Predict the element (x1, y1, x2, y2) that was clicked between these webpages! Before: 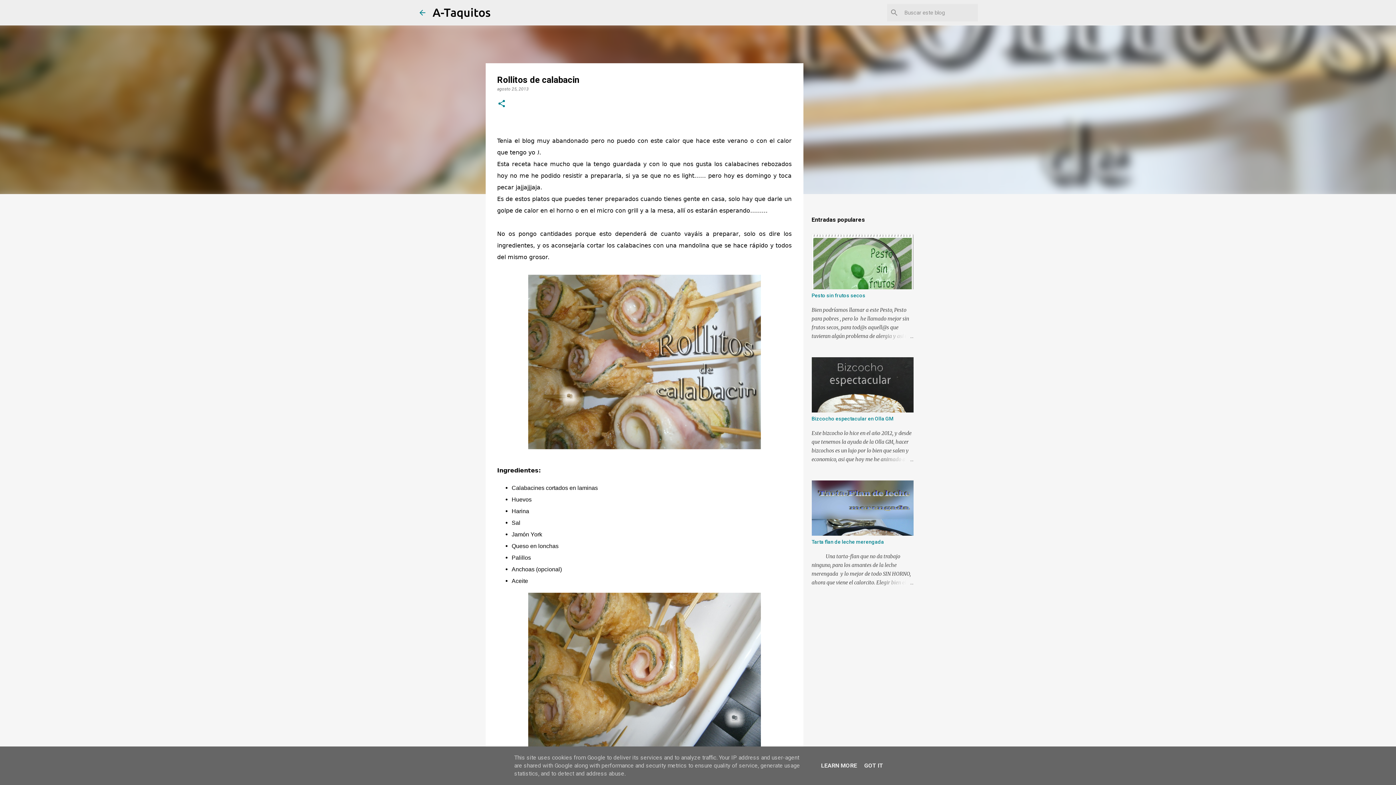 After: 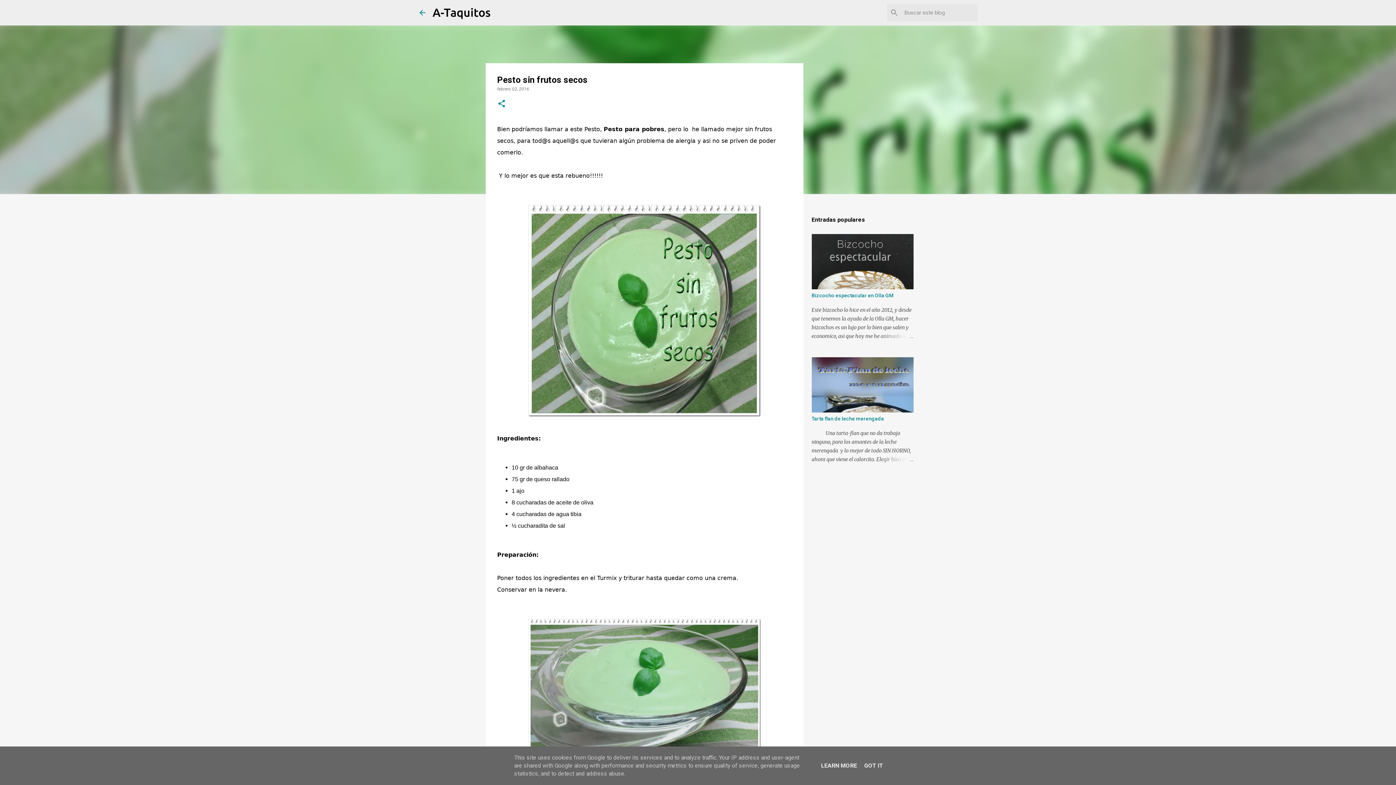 Action: bbox: (878, 332, 913, 340)